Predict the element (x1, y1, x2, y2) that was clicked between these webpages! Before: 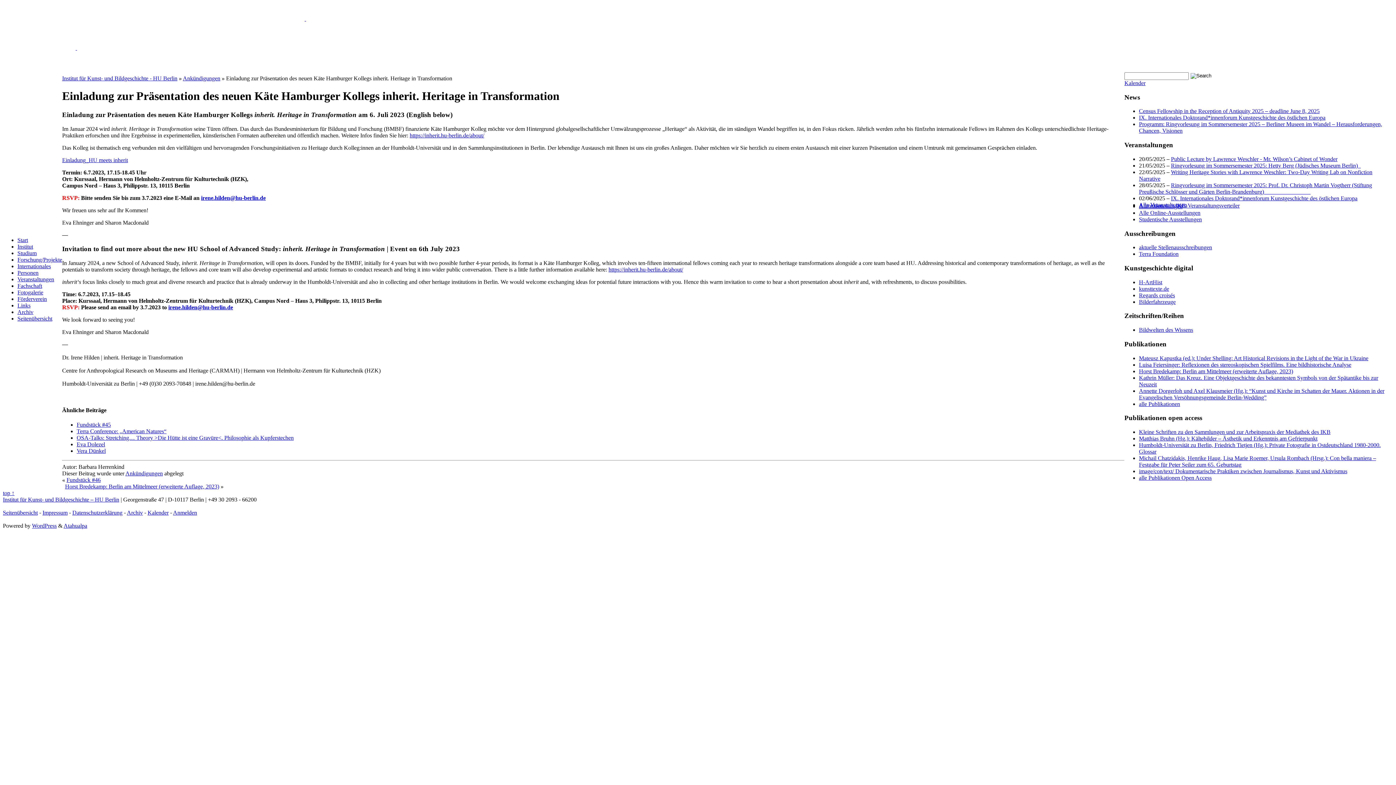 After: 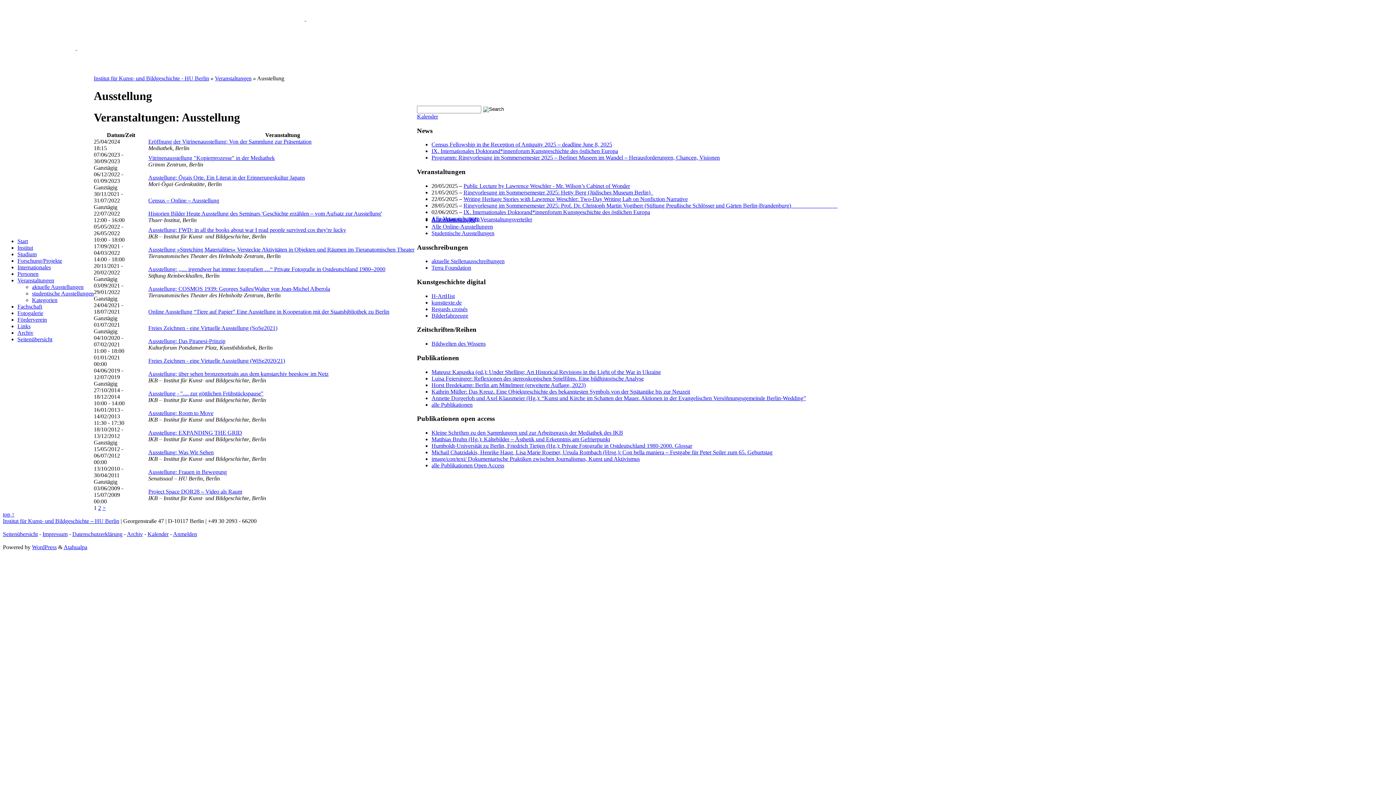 Action: bbox: (1139, 203, 1182, 209) label: Alle Ausstellungen